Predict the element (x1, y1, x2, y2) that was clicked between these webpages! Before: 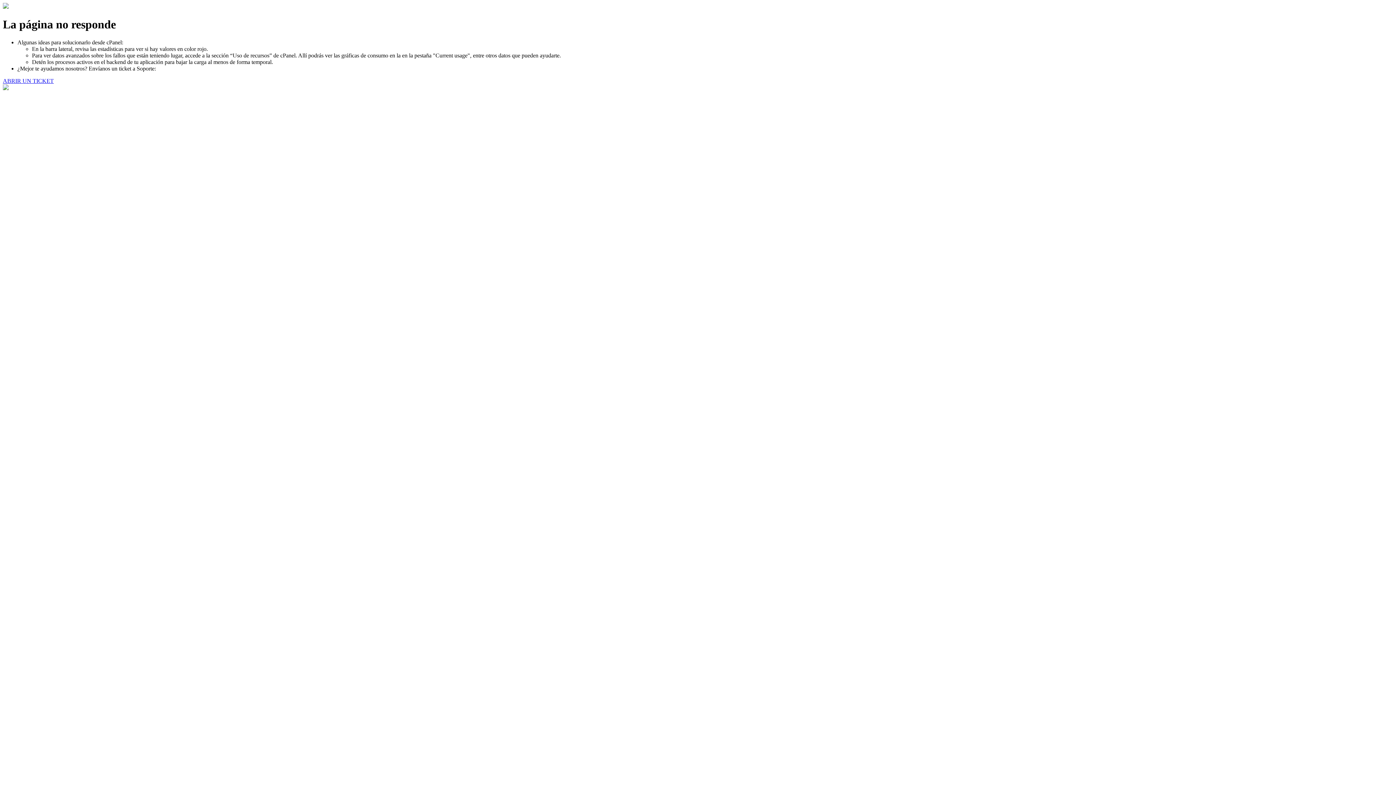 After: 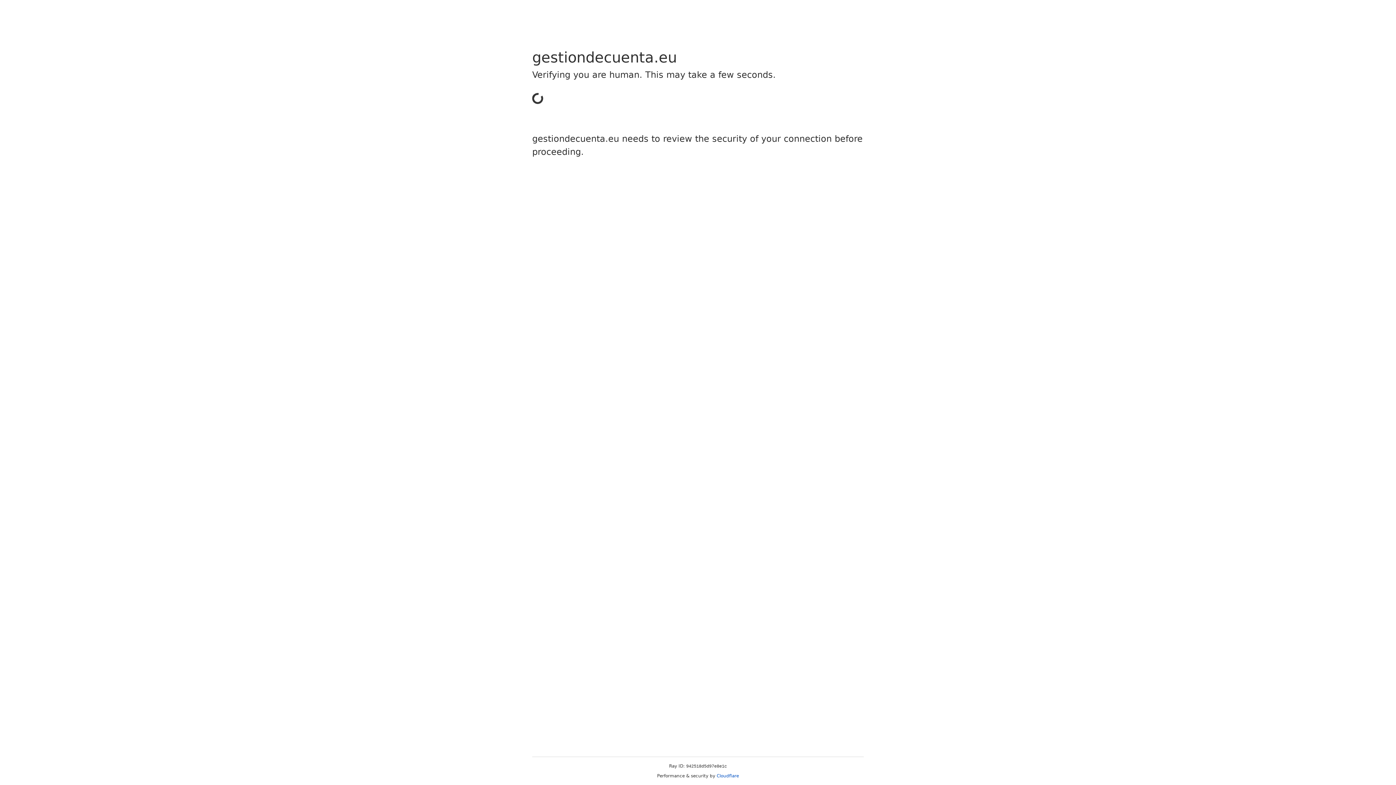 Action: label: ABRIR UN TICKET bbox: (2, 77, 53, 83)